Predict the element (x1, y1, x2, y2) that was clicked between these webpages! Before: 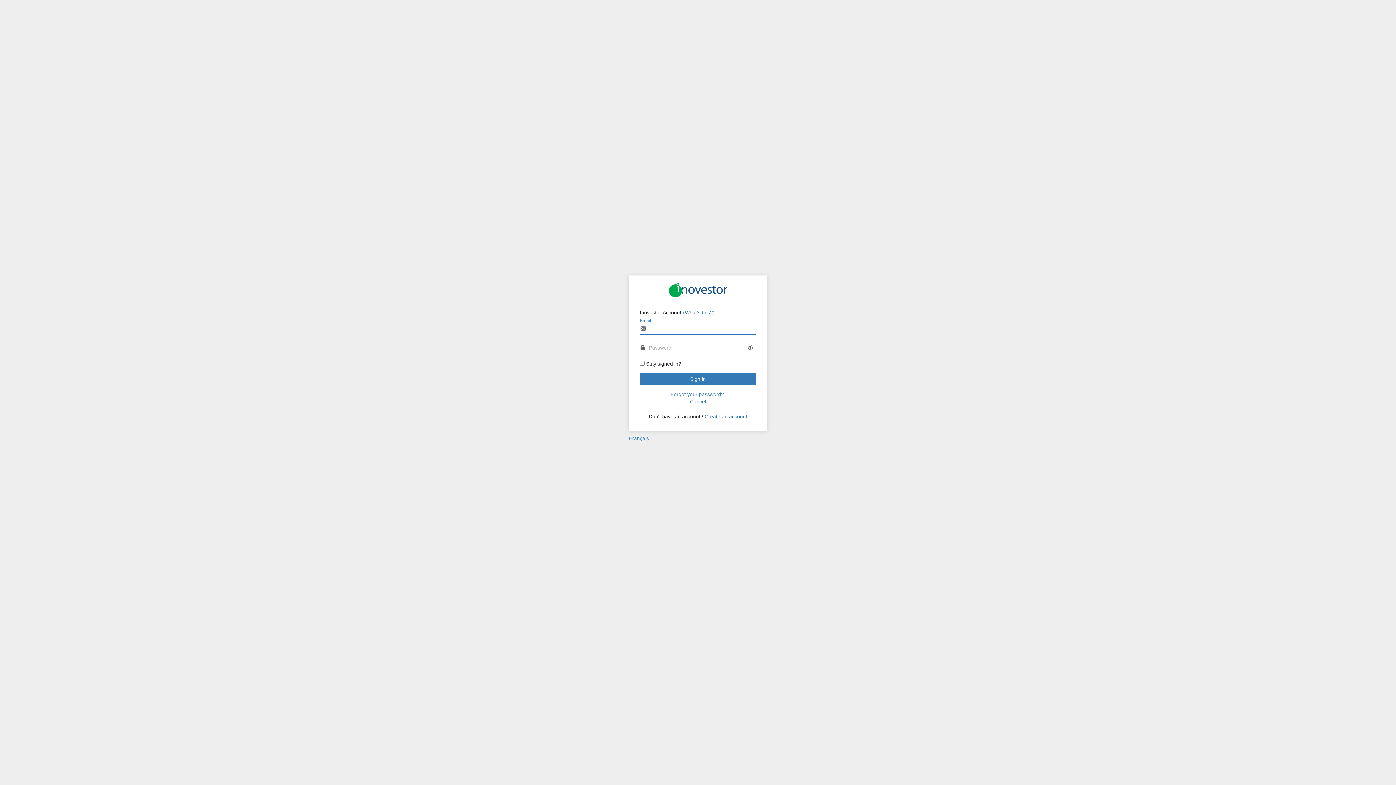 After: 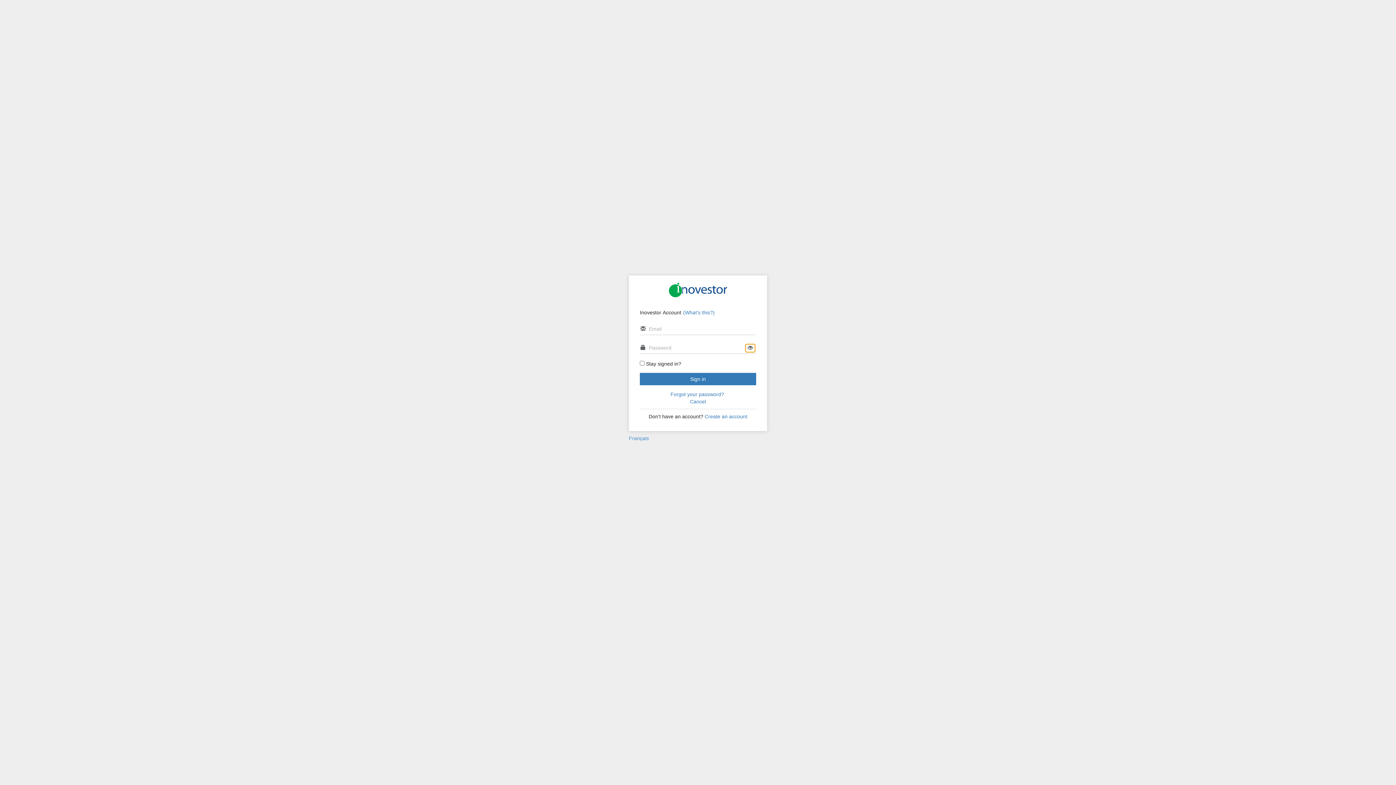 Action: bbox: (745, 344, 755, 352) label: Show password